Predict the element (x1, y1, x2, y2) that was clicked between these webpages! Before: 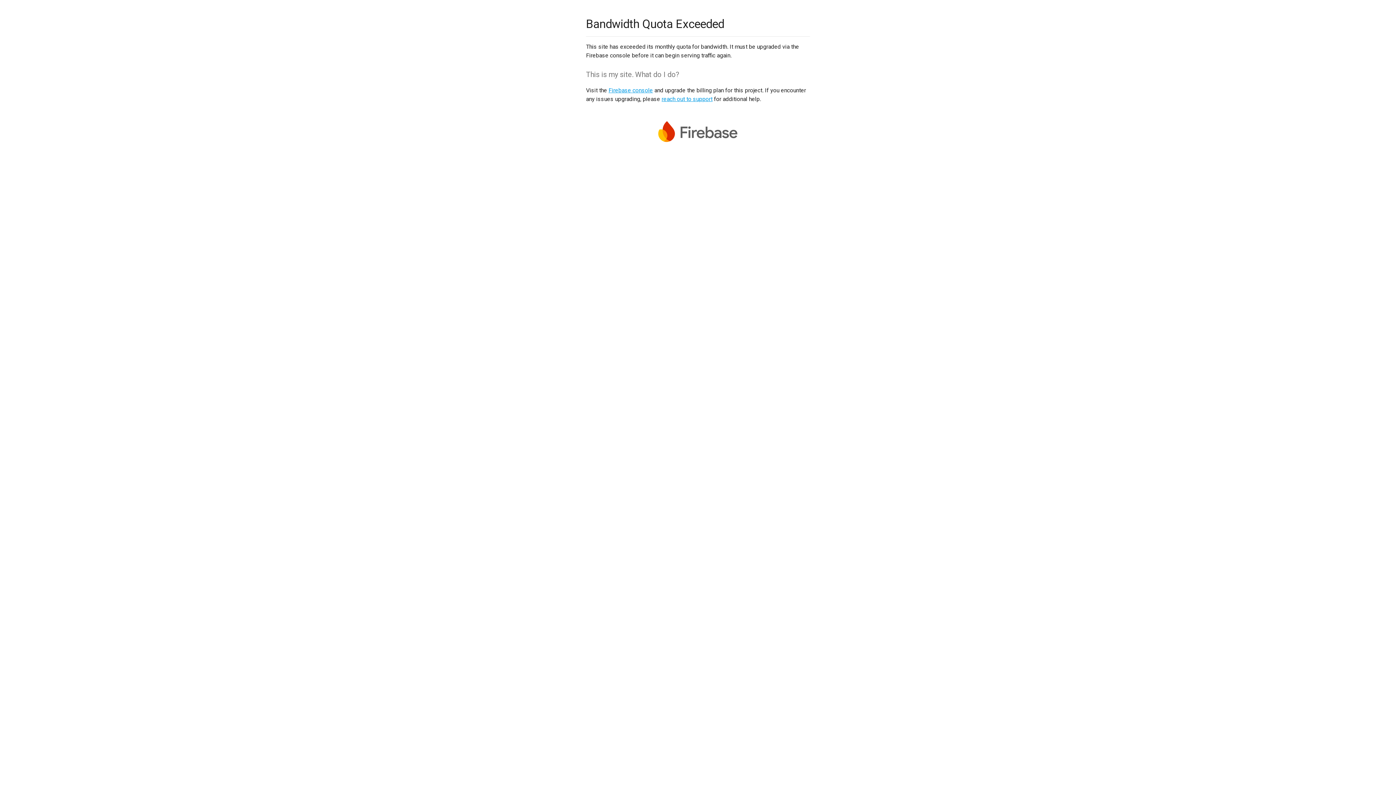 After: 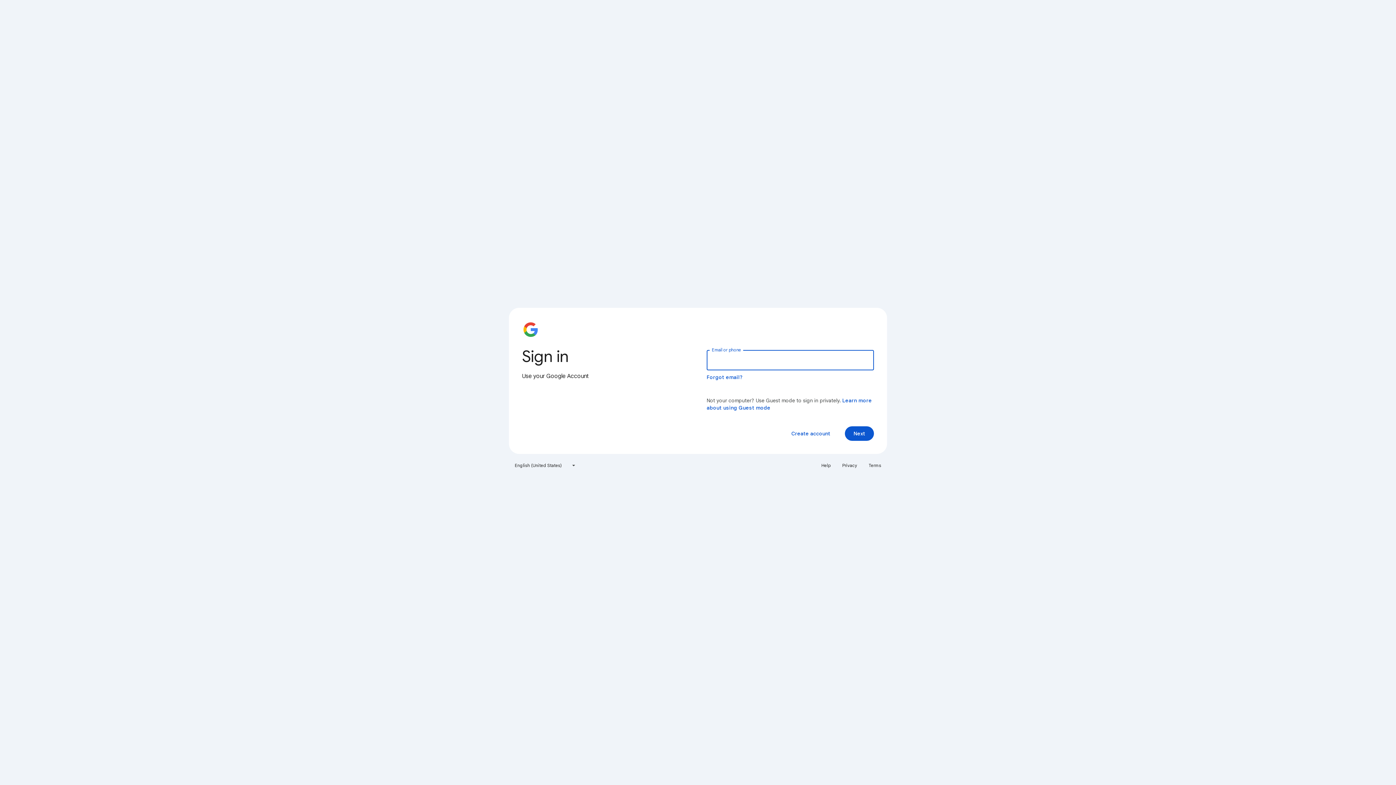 Action: bbox: (608, 86, 653, 93) label: Firebase console